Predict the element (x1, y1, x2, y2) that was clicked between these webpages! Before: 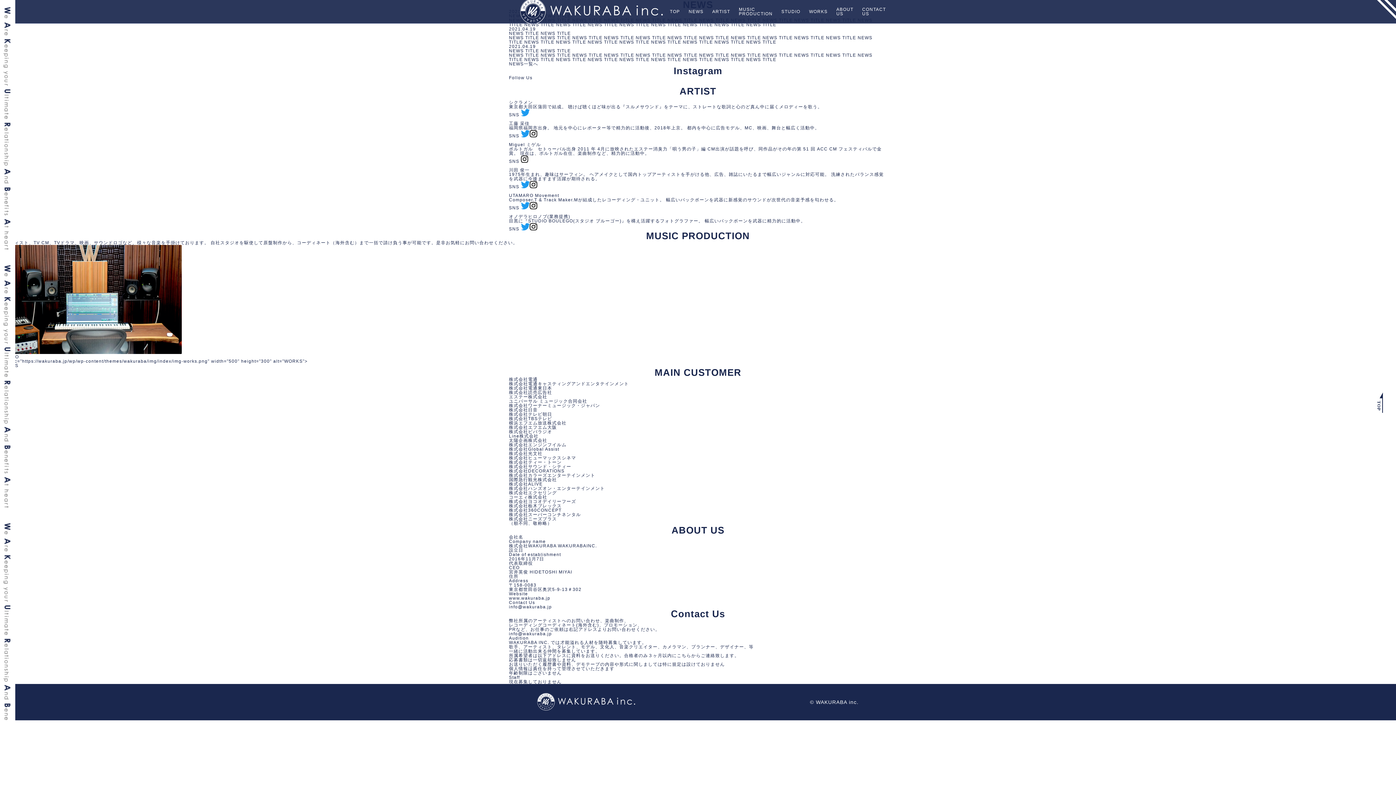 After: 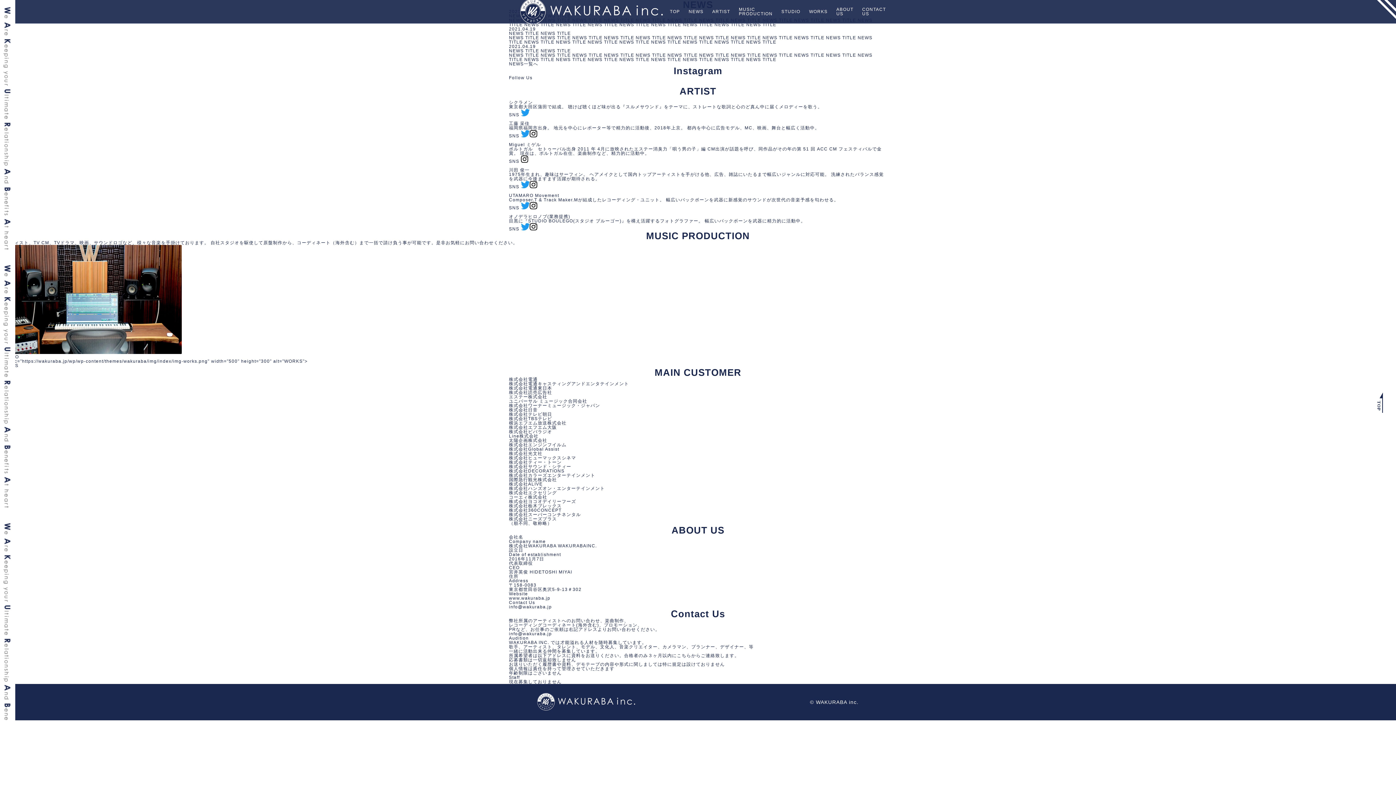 Action: bbox: (529, 226, 537, 231)